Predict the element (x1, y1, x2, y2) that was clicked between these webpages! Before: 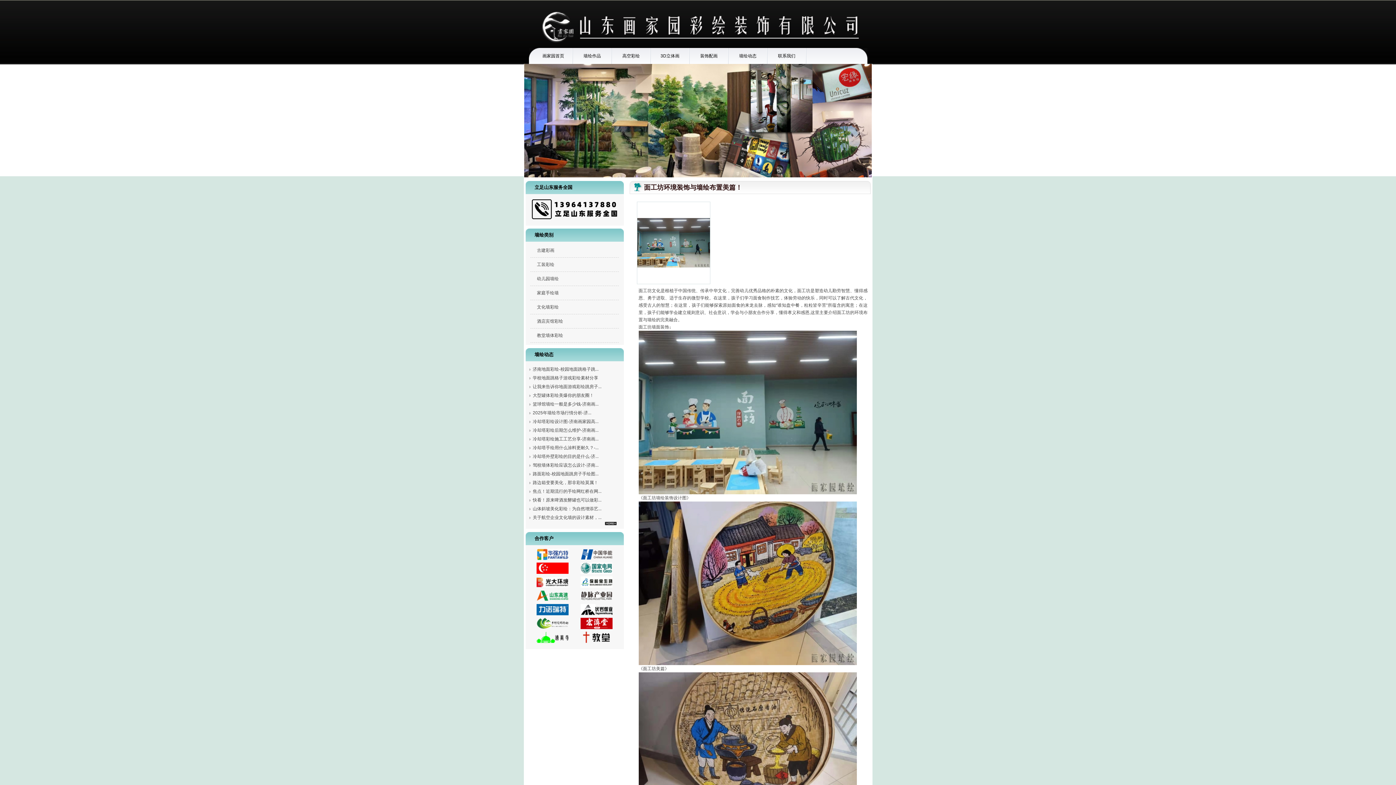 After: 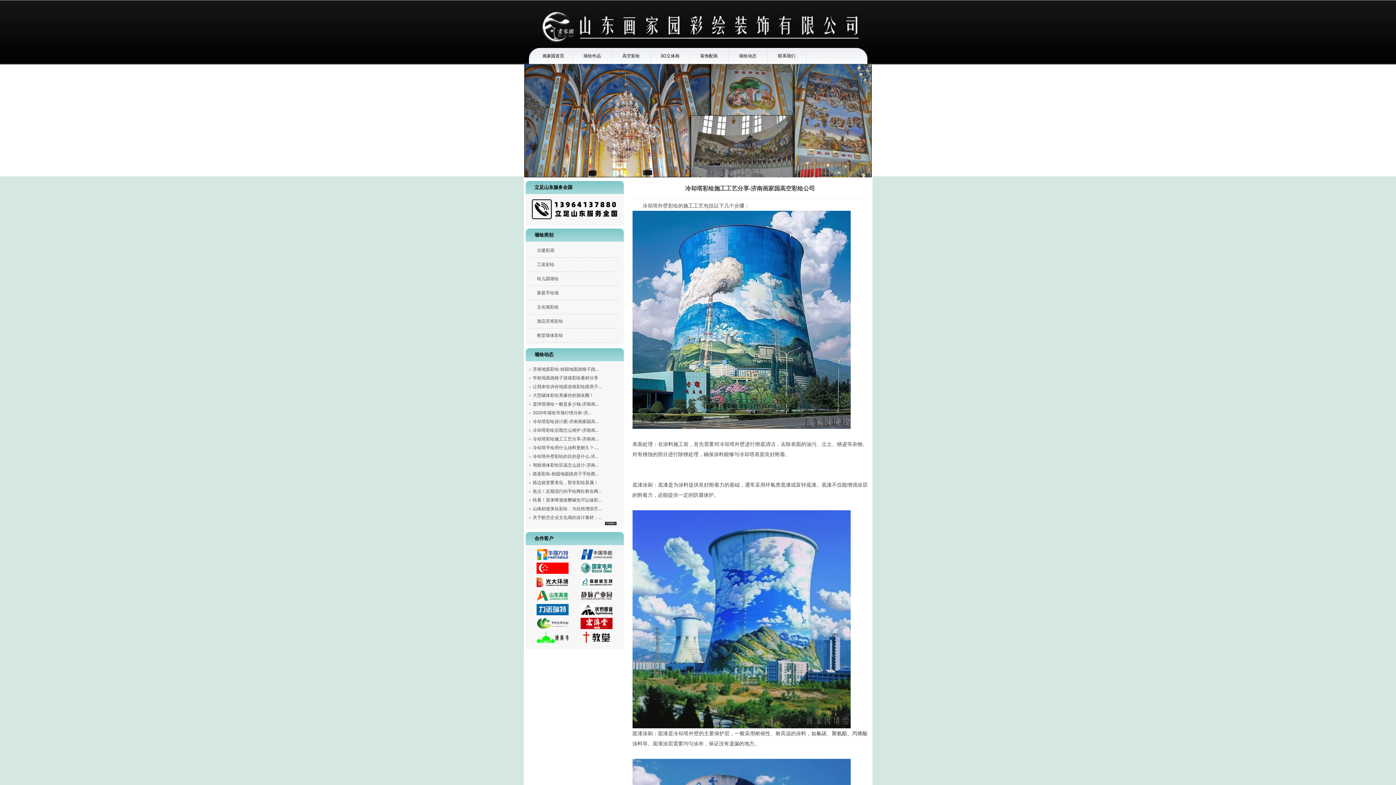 Action: label: 冷却塔彩绘施工工艺分享-济南画... bbox: (532, 436, 598, 441)